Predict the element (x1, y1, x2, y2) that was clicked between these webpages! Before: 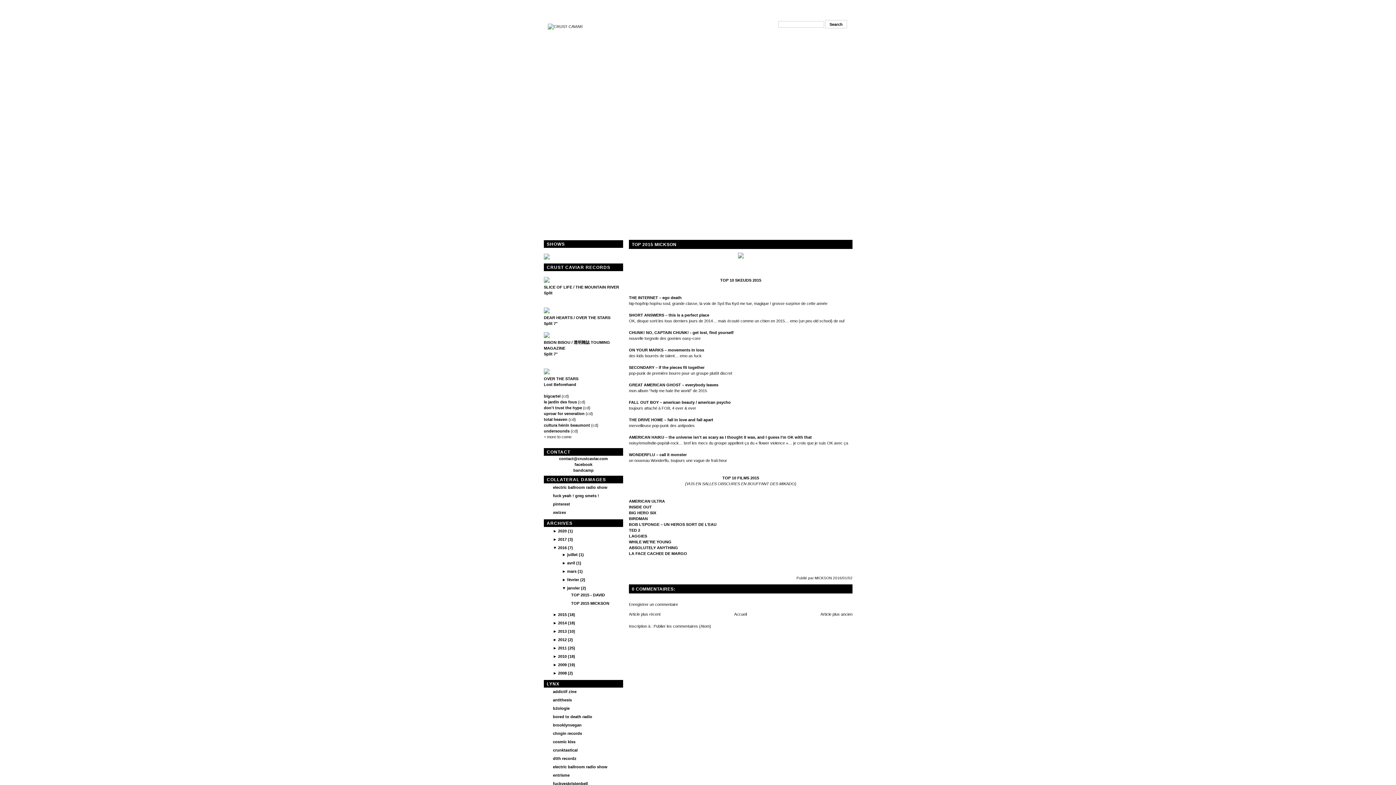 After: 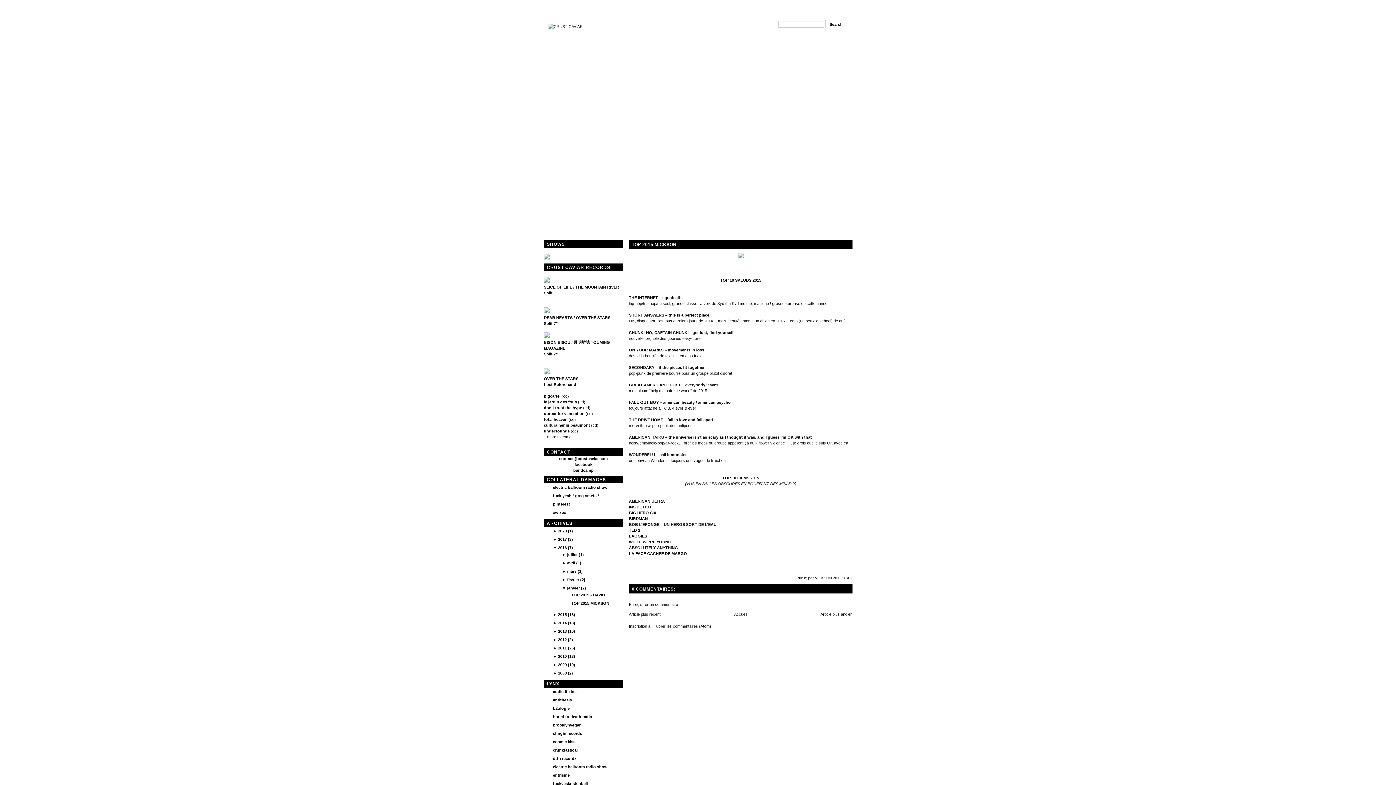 Action: label: ►  bbox: (562, 560, 567, 566)